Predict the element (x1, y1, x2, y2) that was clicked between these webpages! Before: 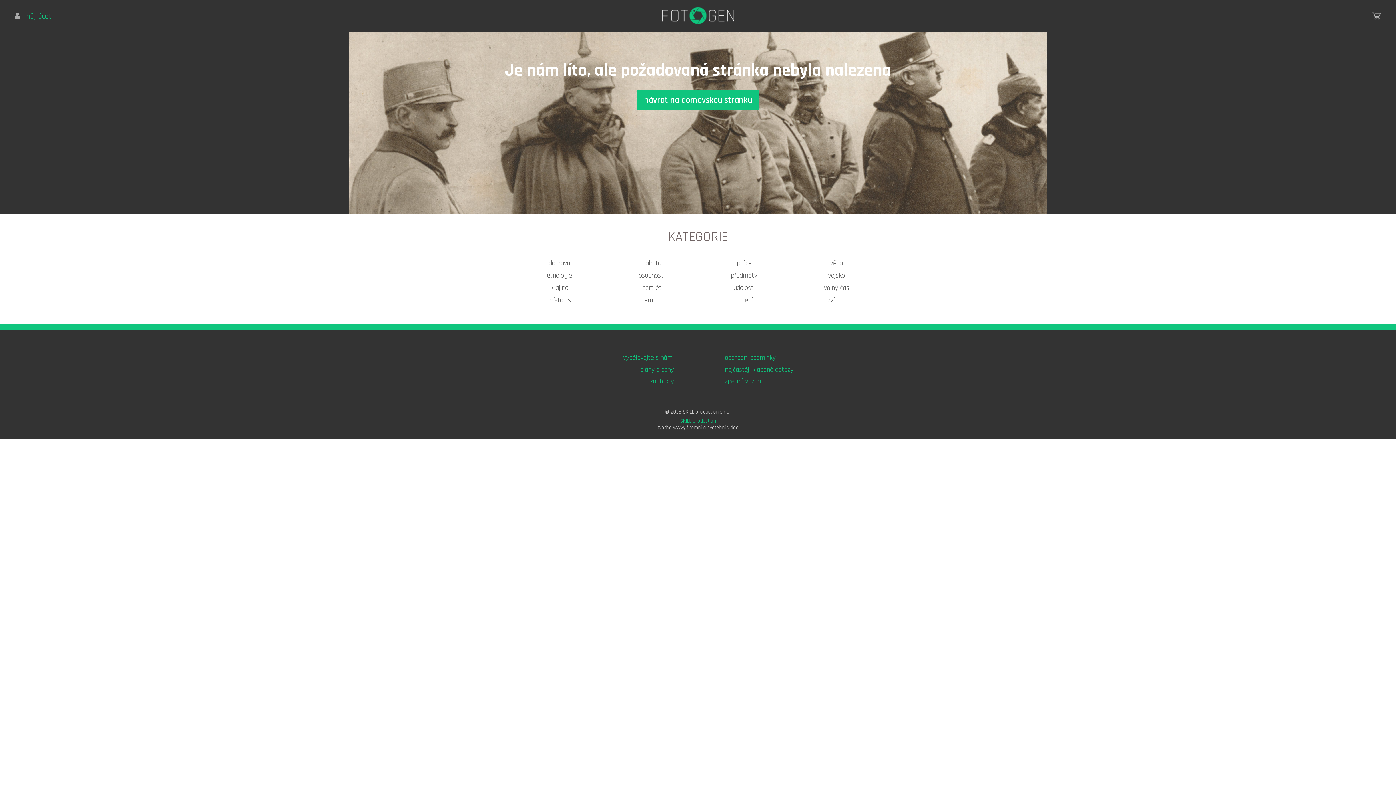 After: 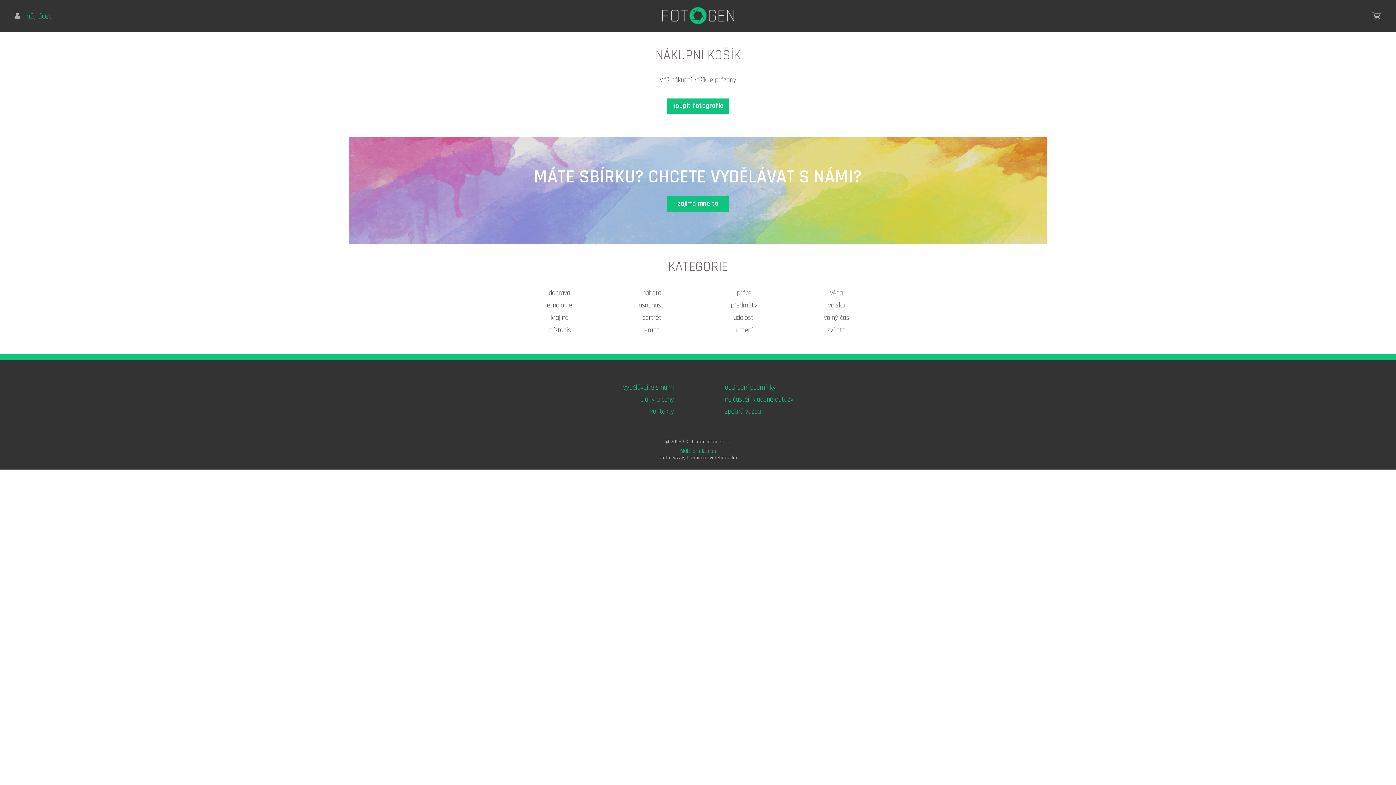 Action: bbox: (1372, 11, 1381, 20)